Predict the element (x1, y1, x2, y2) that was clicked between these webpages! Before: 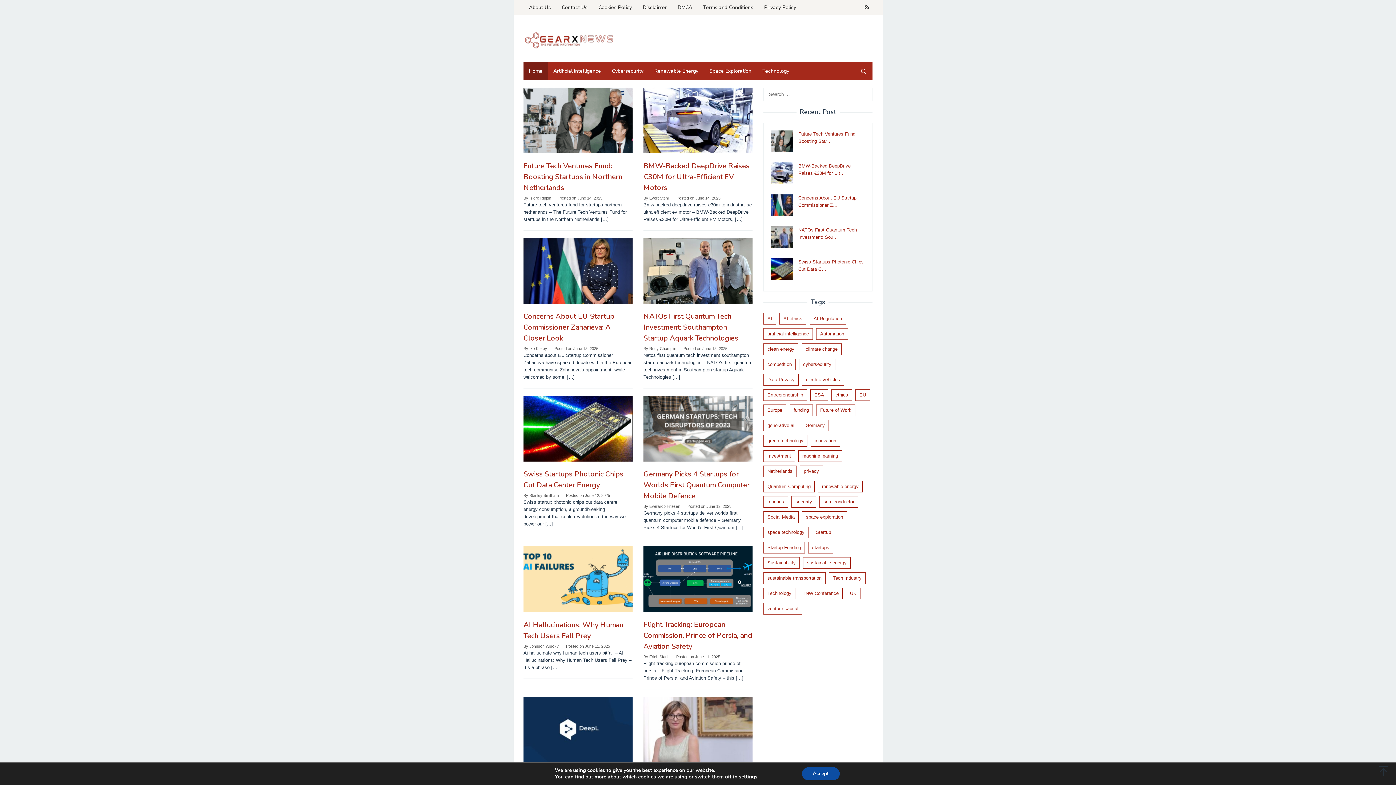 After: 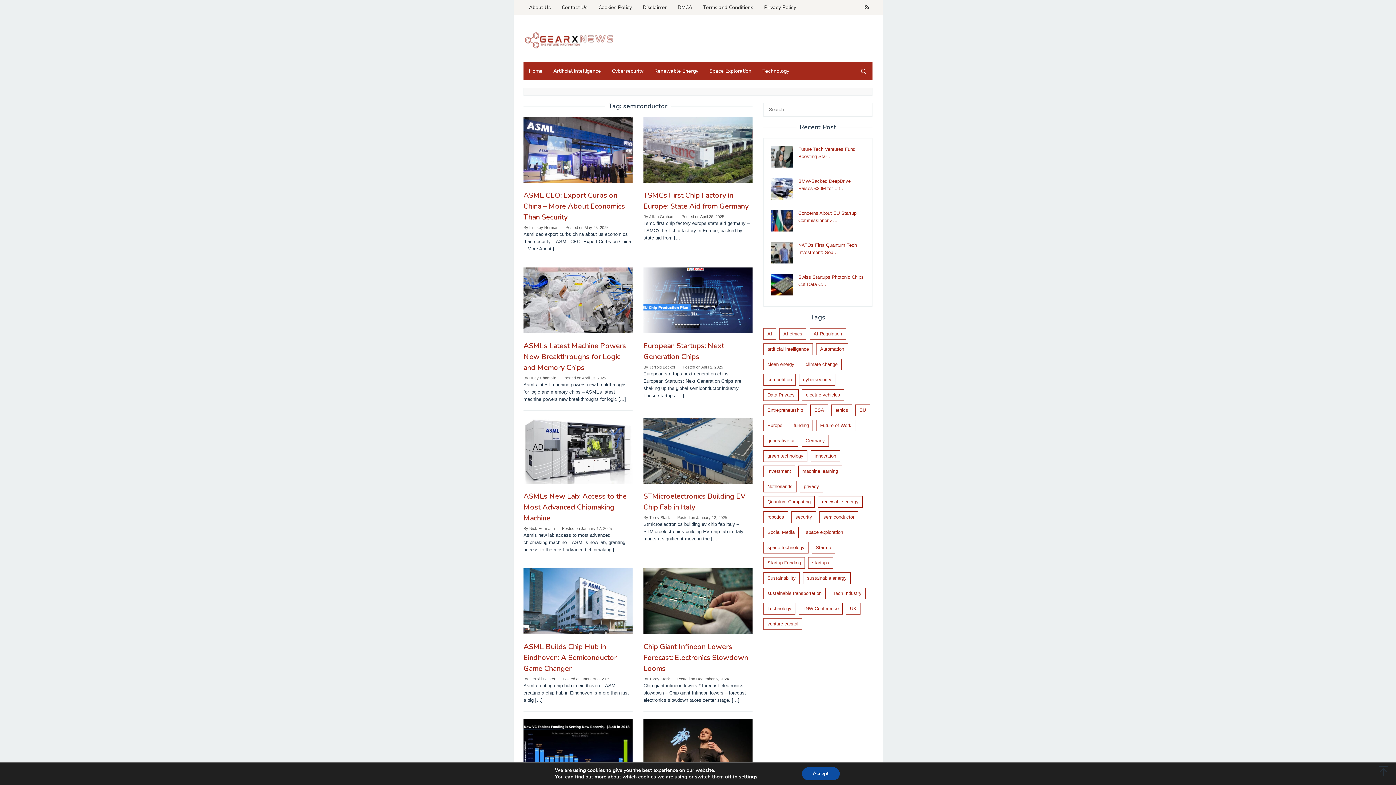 Action: bbox: (819, 496, 858, 508) label: semiconductor (29 items)